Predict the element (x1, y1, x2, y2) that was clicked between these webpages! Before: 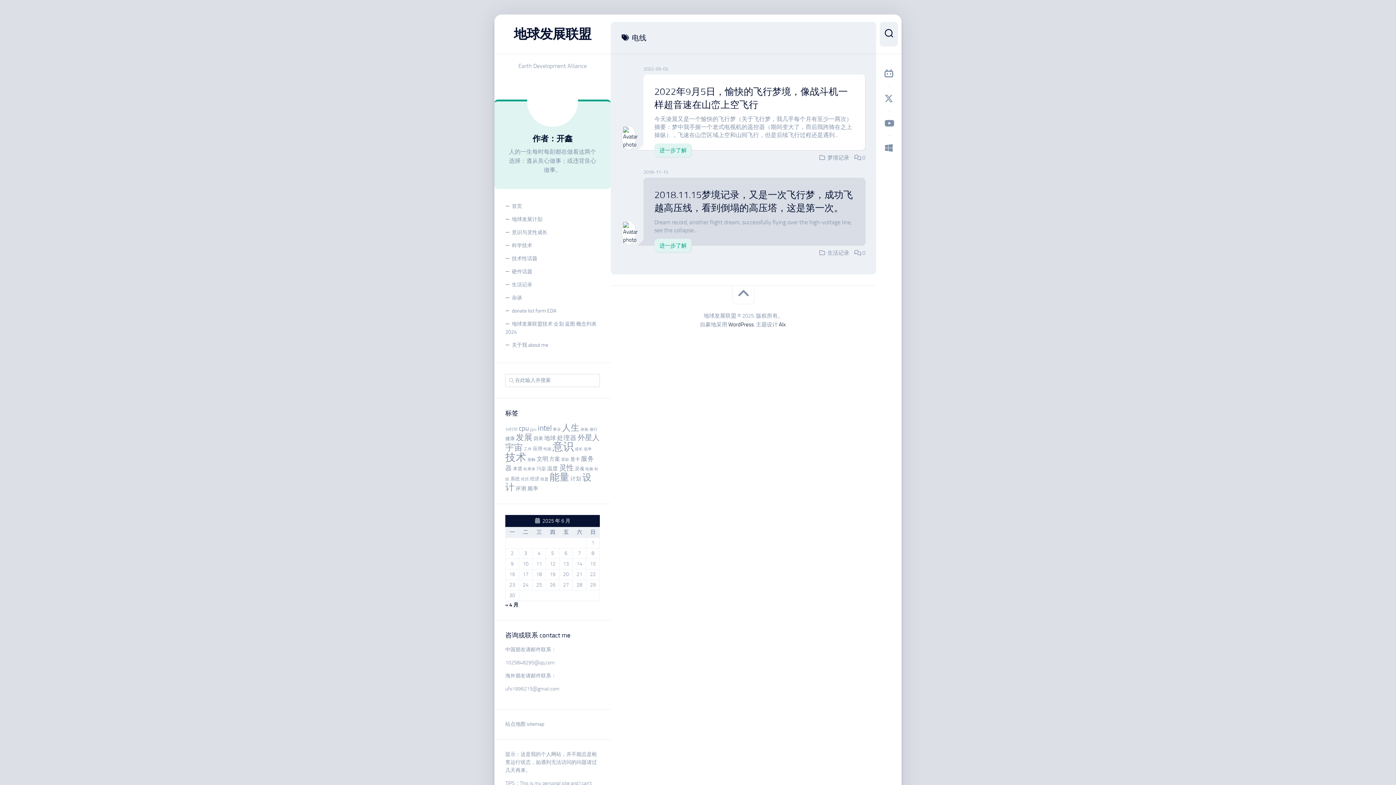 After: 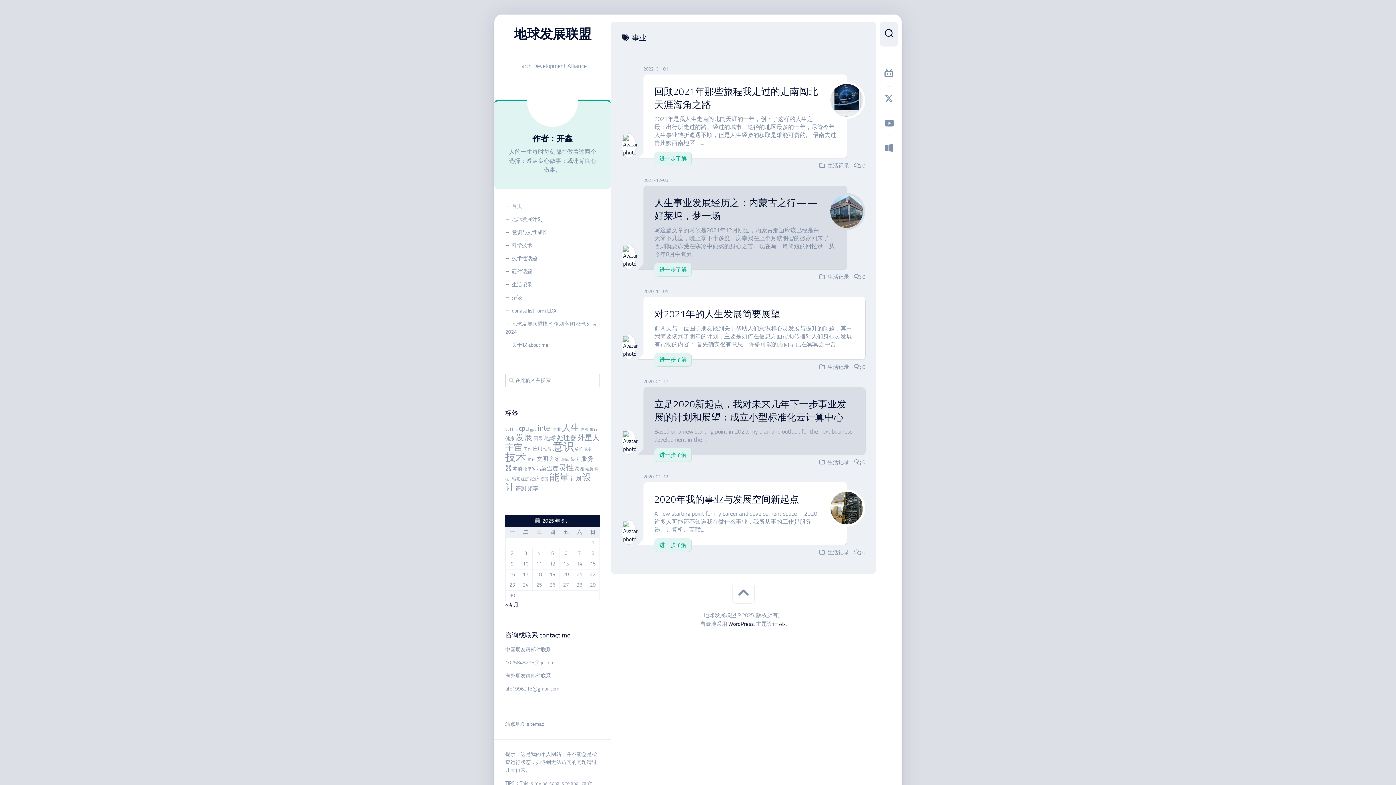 Action: bbox: (553, 427, 561, 432) label: 事业 (5 项)